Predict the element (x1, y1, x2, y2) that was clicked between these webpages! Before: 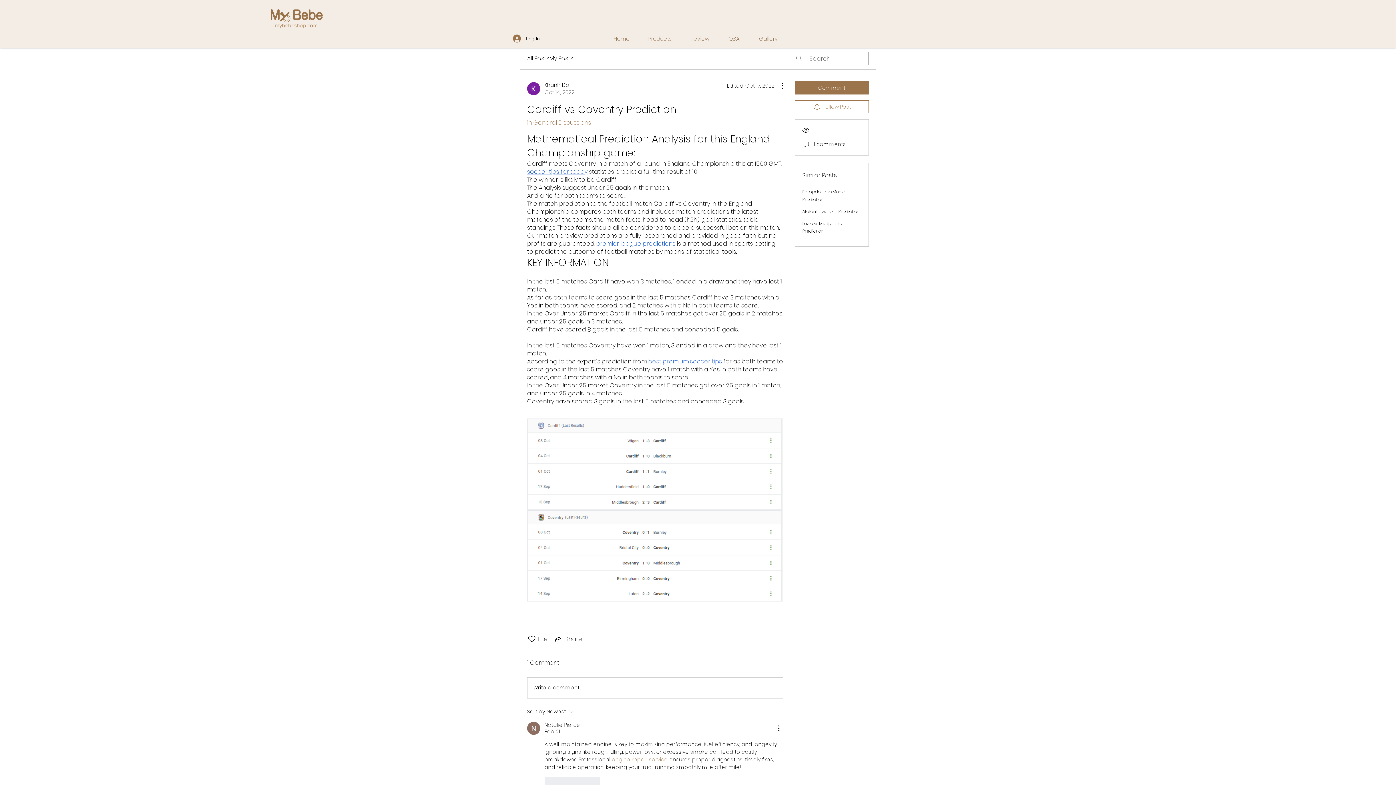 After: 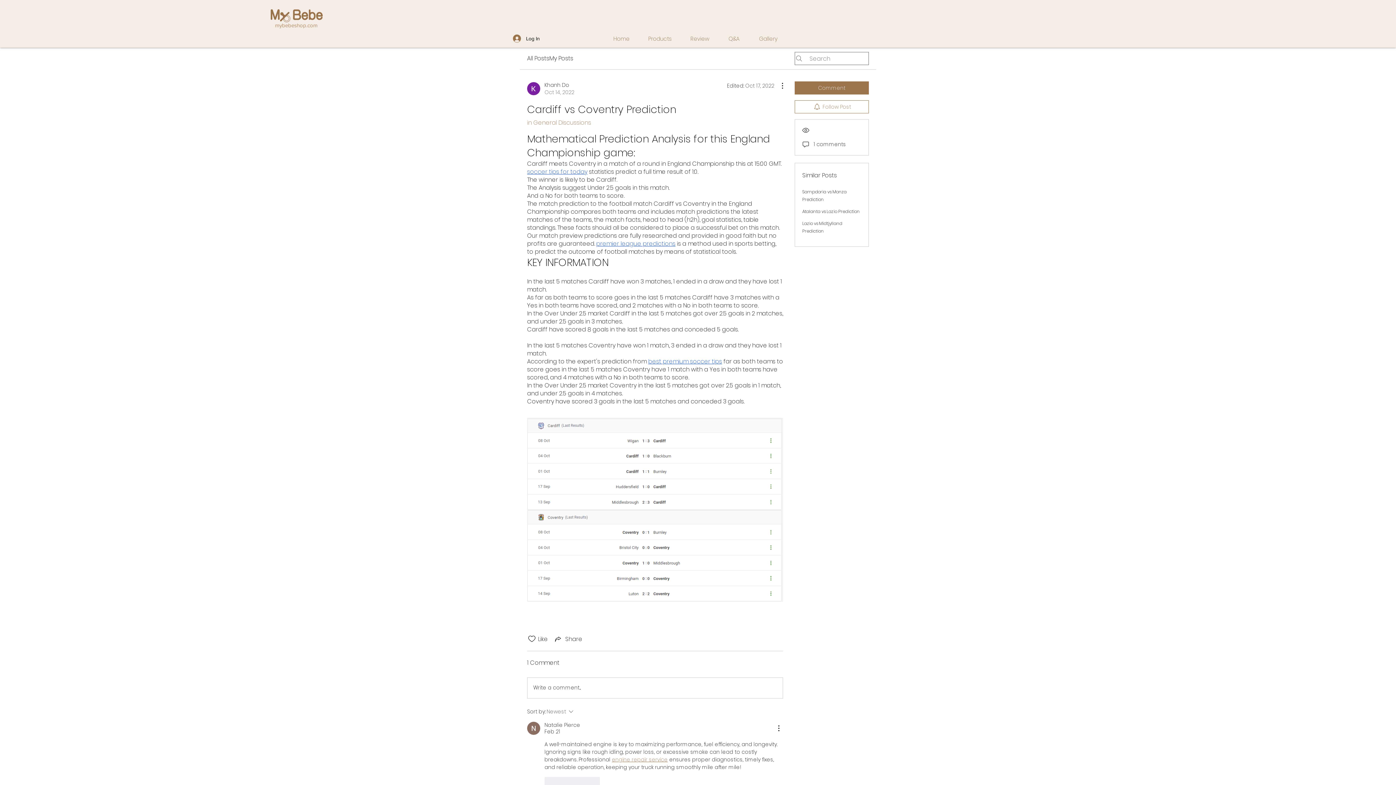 Action: label: Sort by:
Newest bbox: (527, 707, 629, 716)